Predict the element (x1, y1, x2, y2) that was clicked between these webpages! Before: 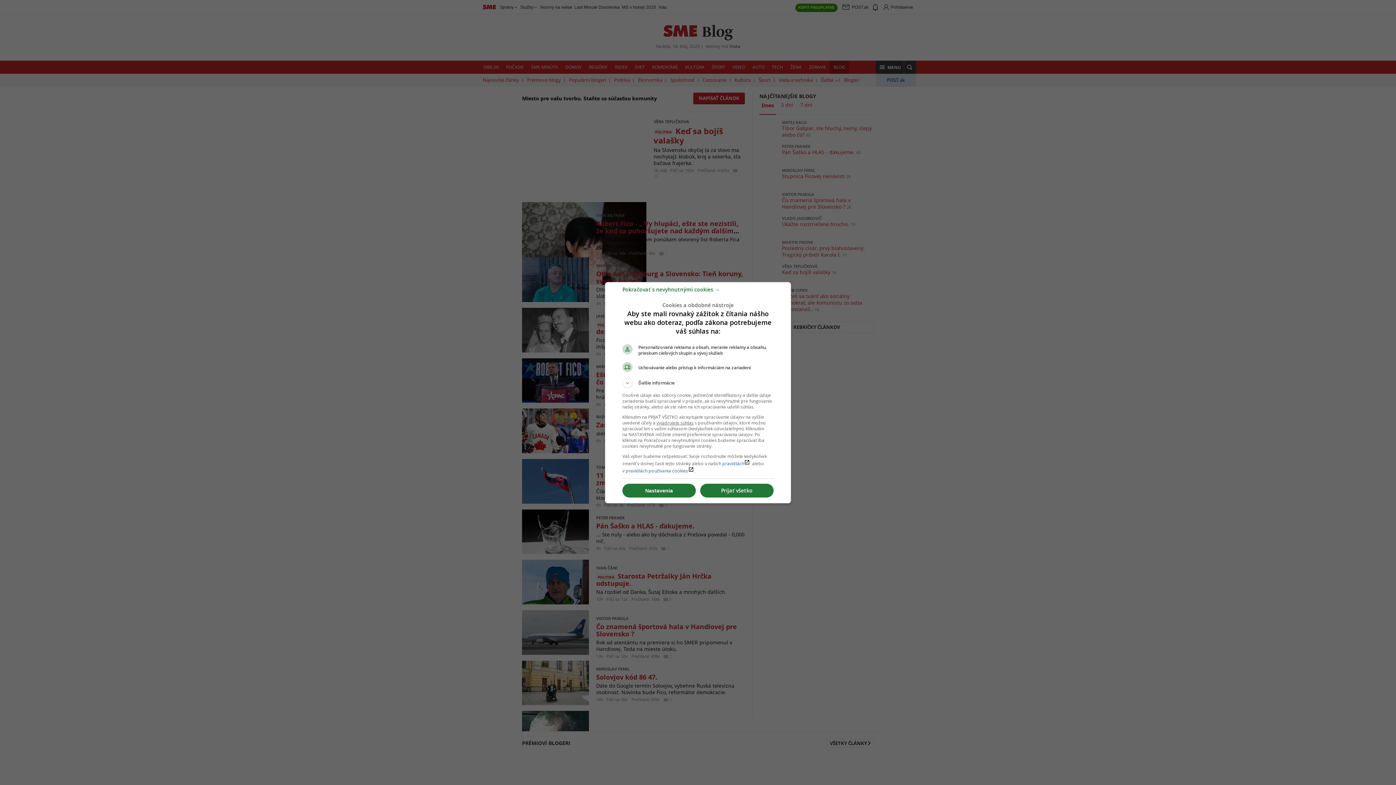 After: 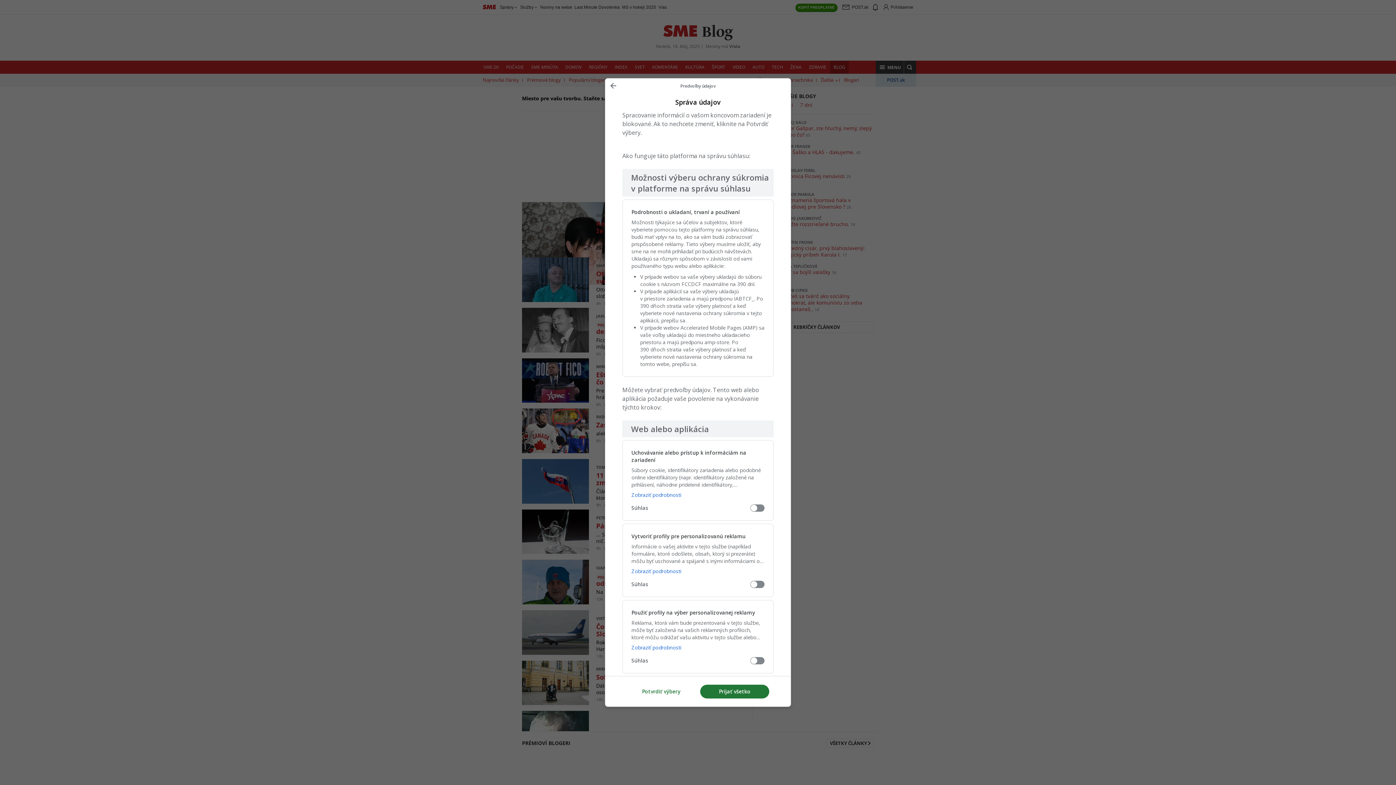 Action: bbox: (622, 484, 696, 497) label: Nastavenia